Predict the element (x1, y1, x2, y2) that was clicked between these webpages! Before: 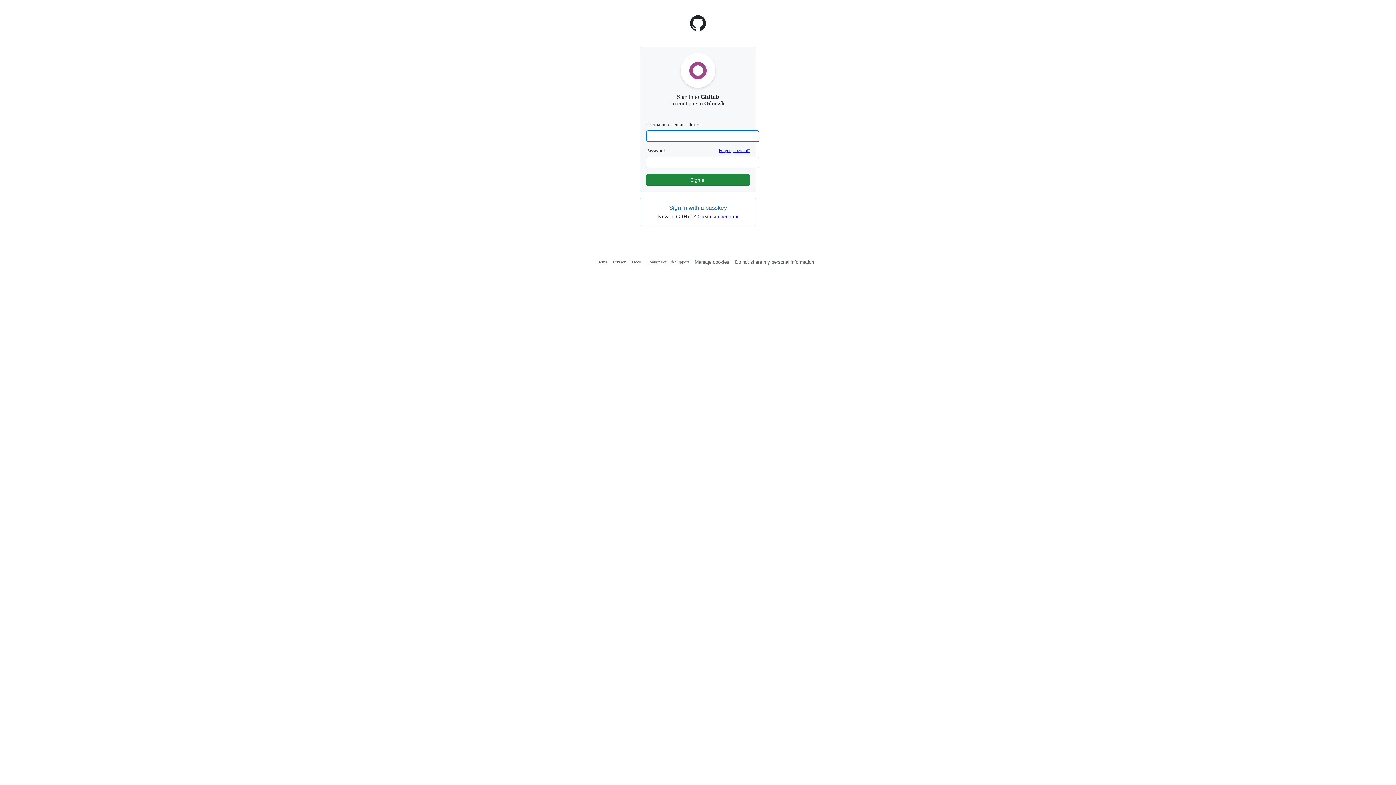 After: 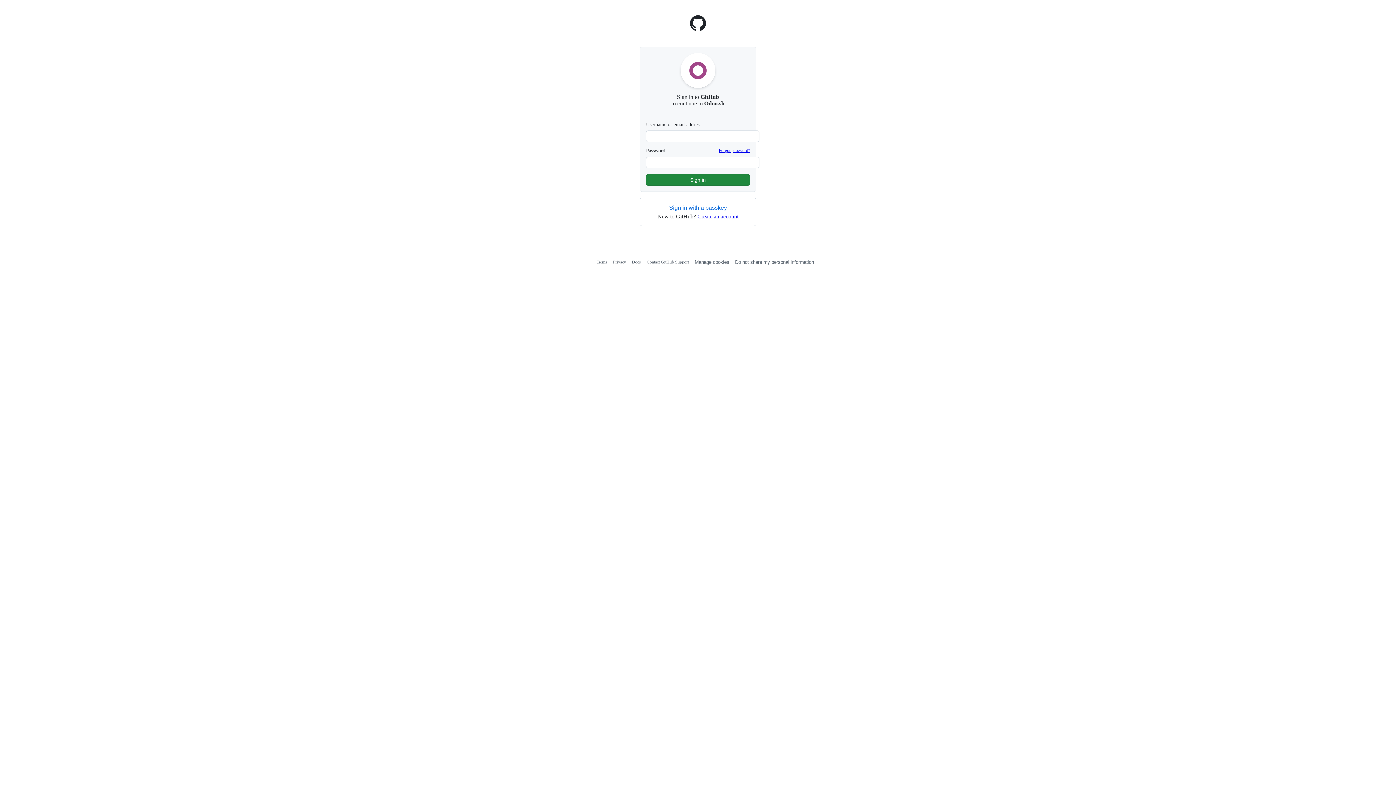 Action: label: Homepage bbox: (689, 25, 706, 32)